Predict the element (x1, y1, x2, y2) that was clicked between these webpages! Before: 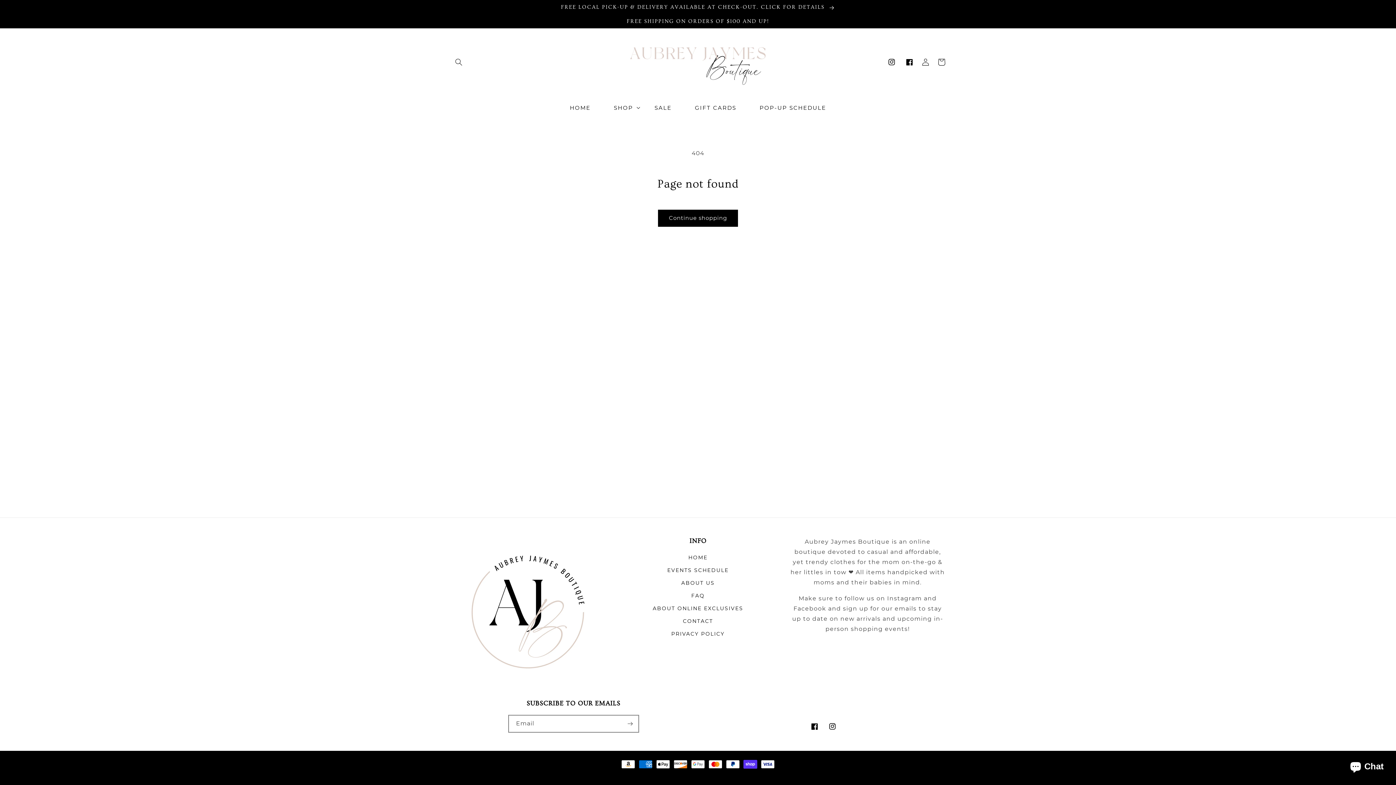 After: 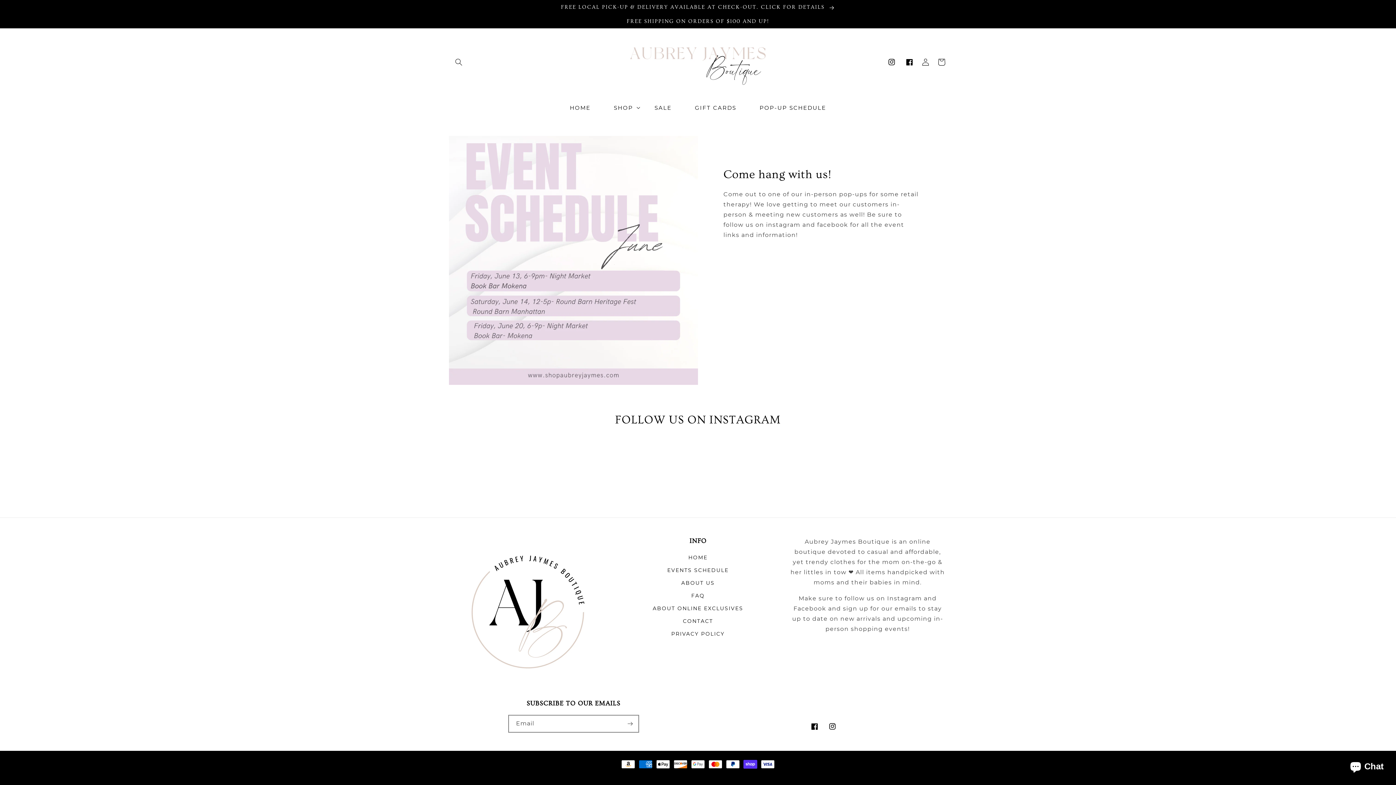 Action: bbox: (748, 99, 838, 115) label: POP-UP SCHEDULE